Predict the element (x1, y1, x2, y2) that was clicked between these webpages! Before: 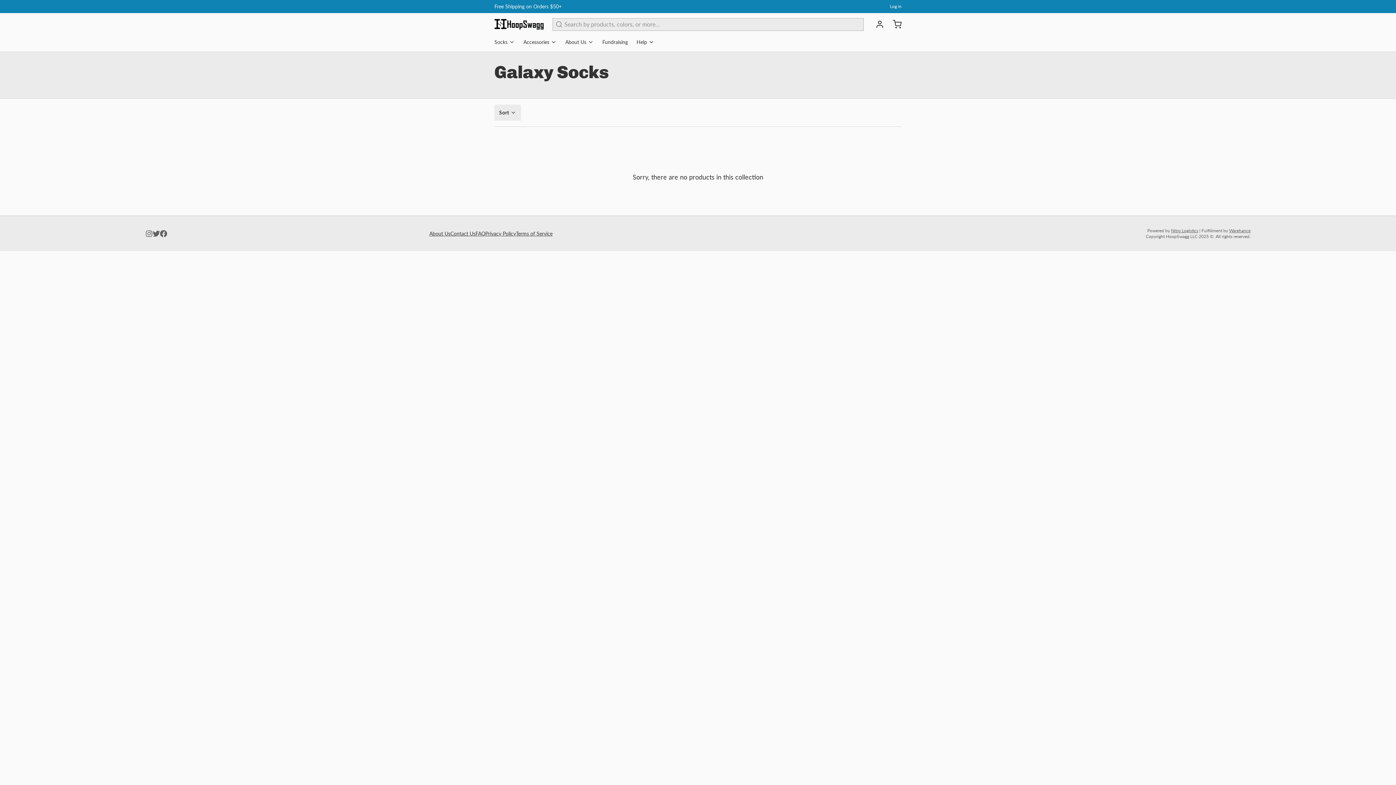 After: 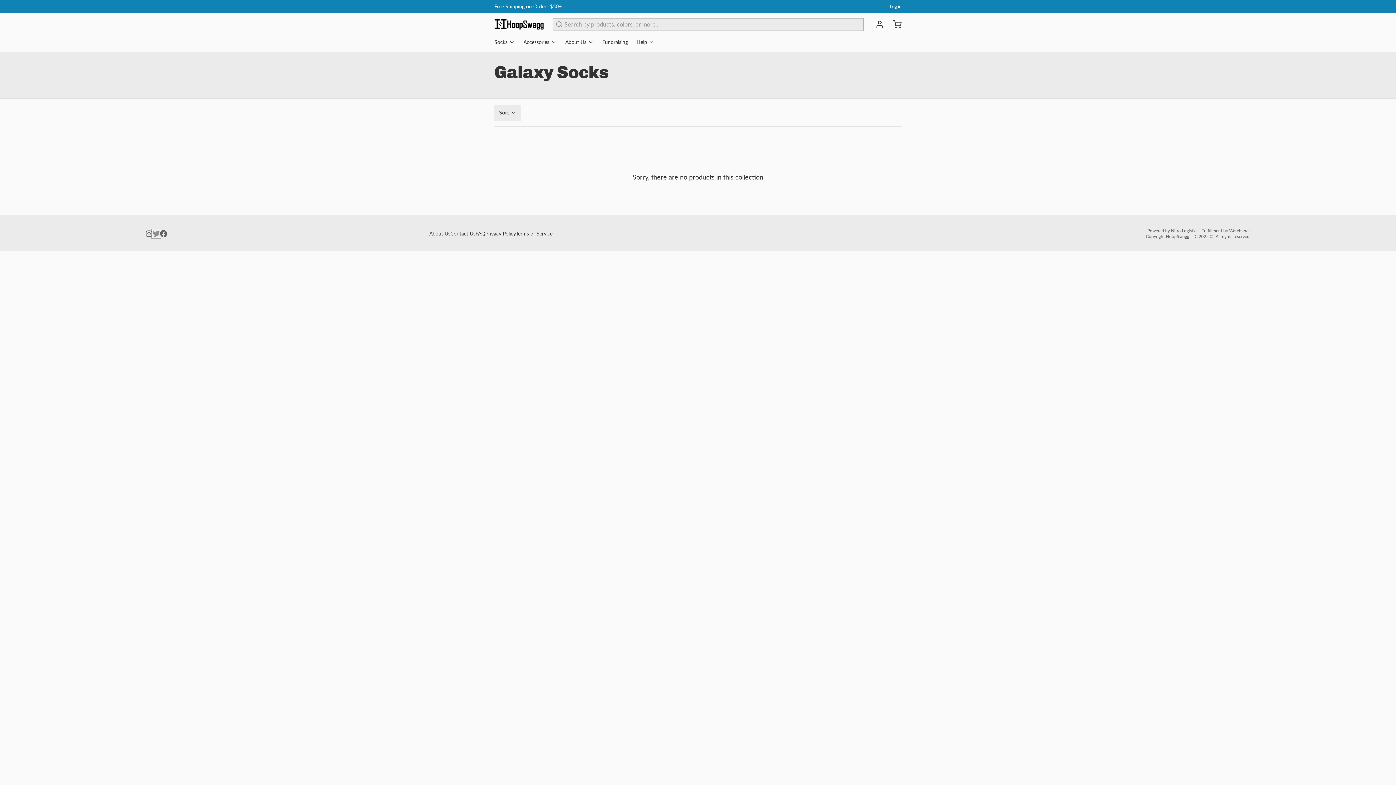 Action: bbox: (152, 230, 160, 237)